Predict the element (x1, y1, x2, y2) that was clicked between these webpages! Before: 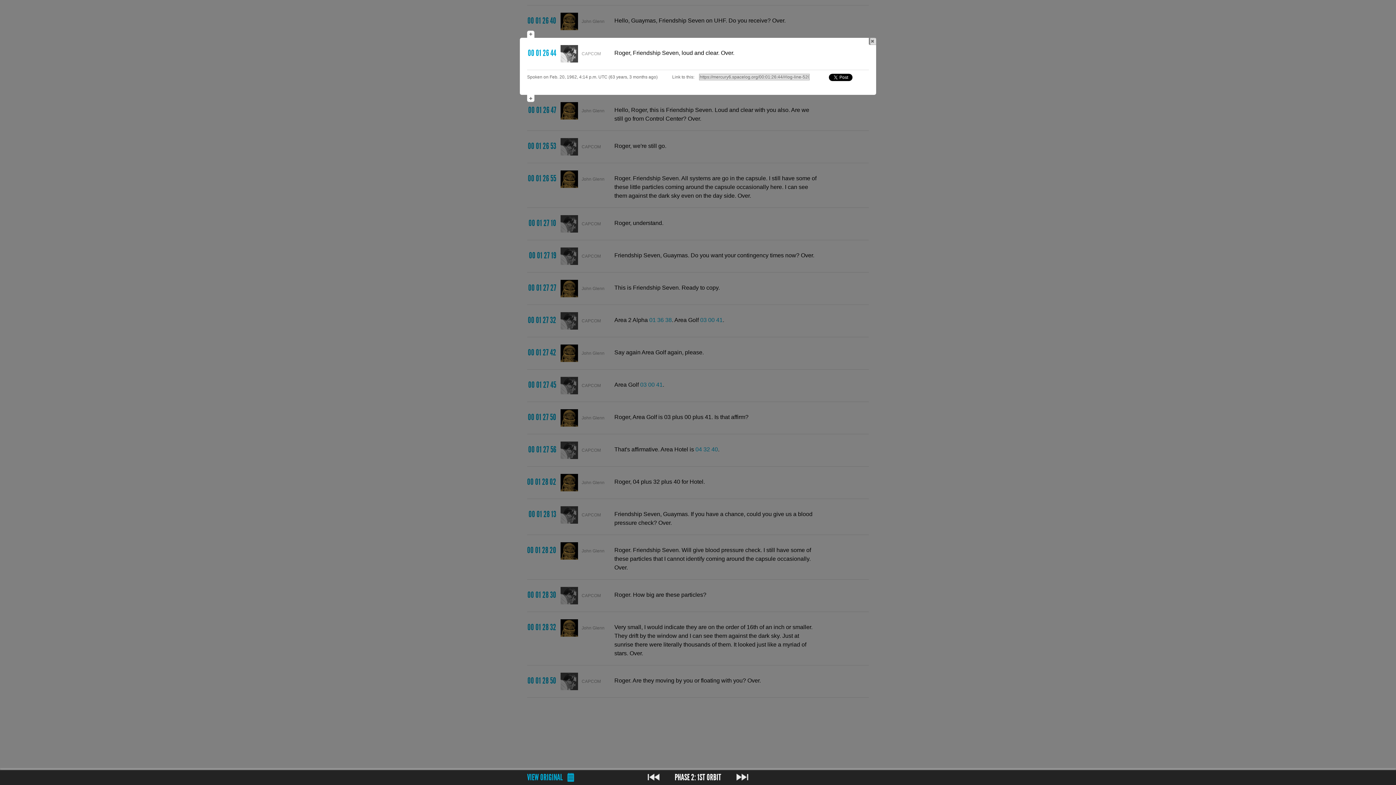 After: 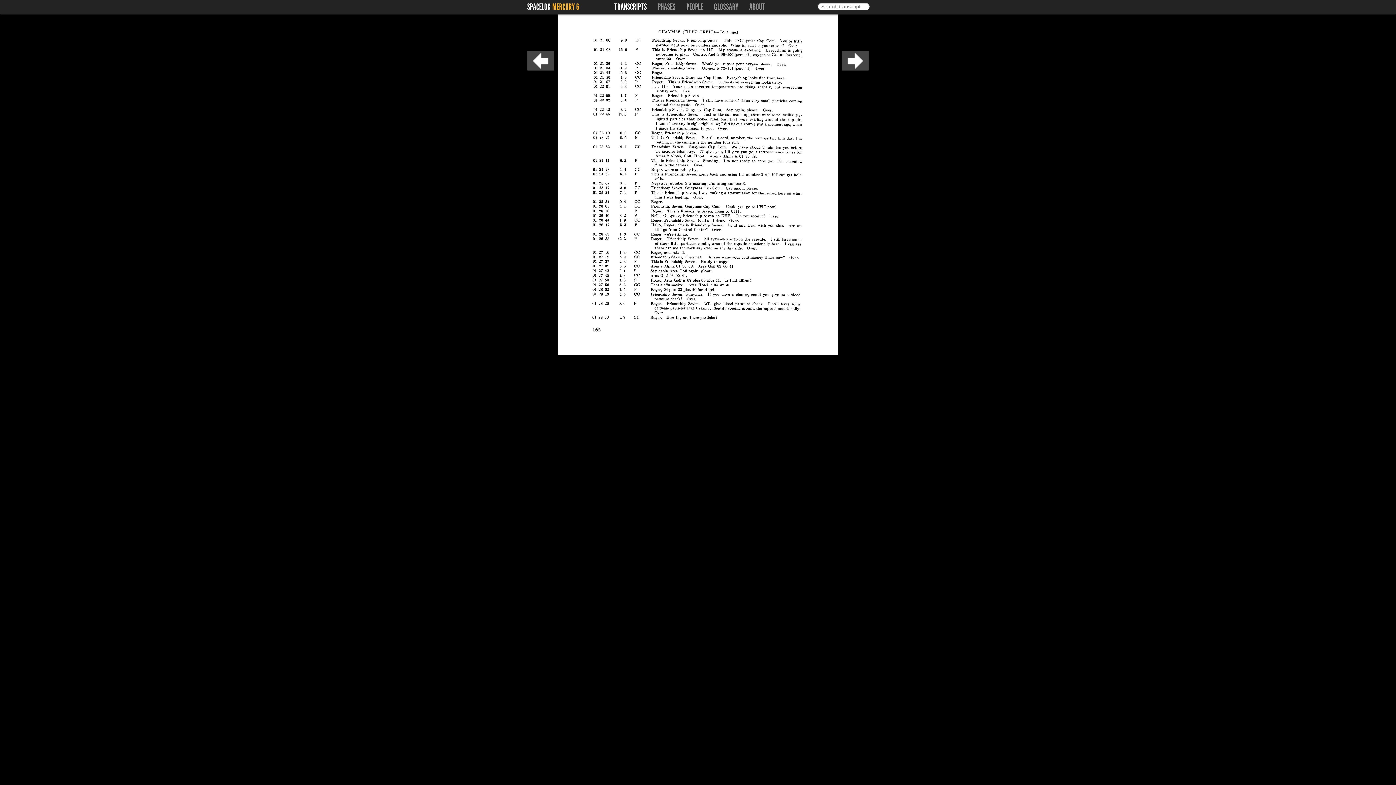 Action: bbox: (527, 772, 562, 782) label: VIEW ORIGINAL